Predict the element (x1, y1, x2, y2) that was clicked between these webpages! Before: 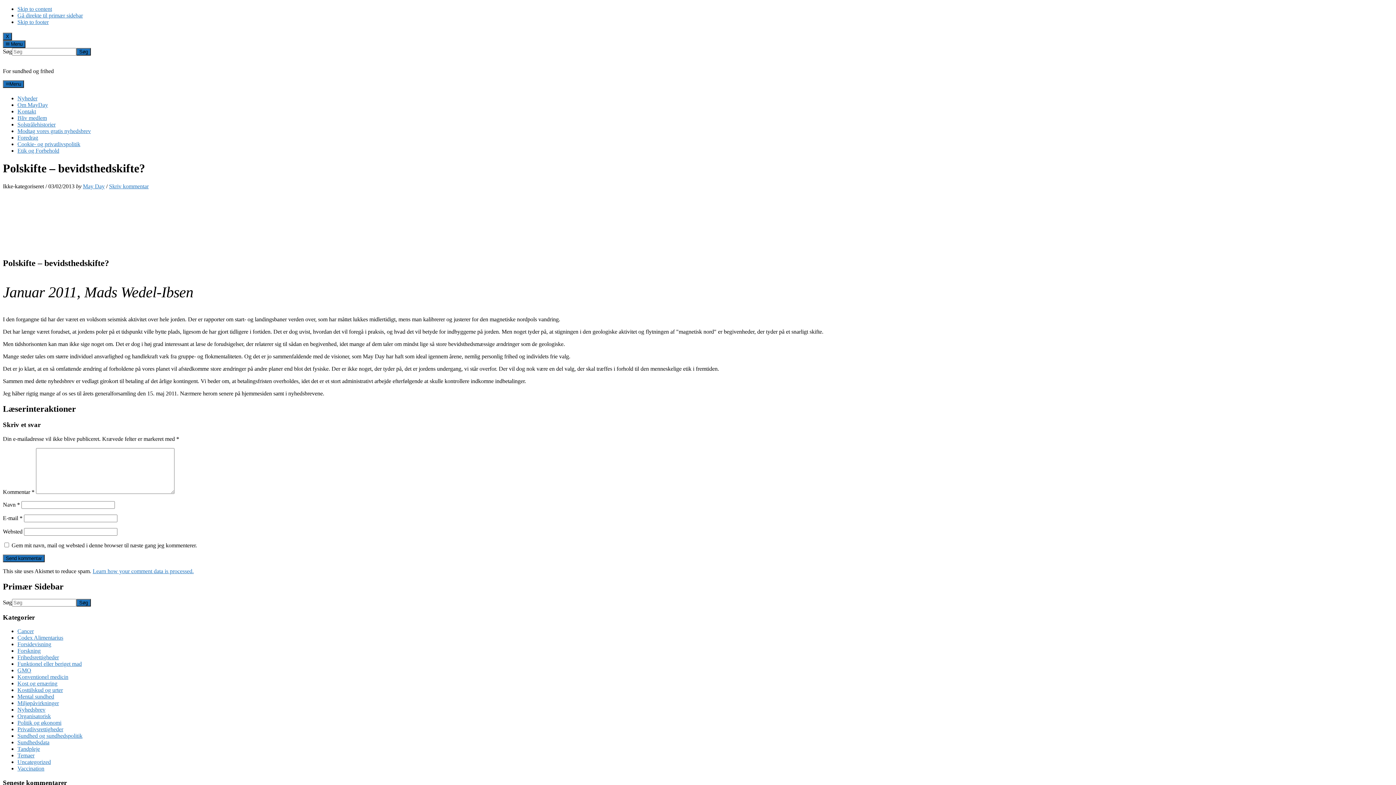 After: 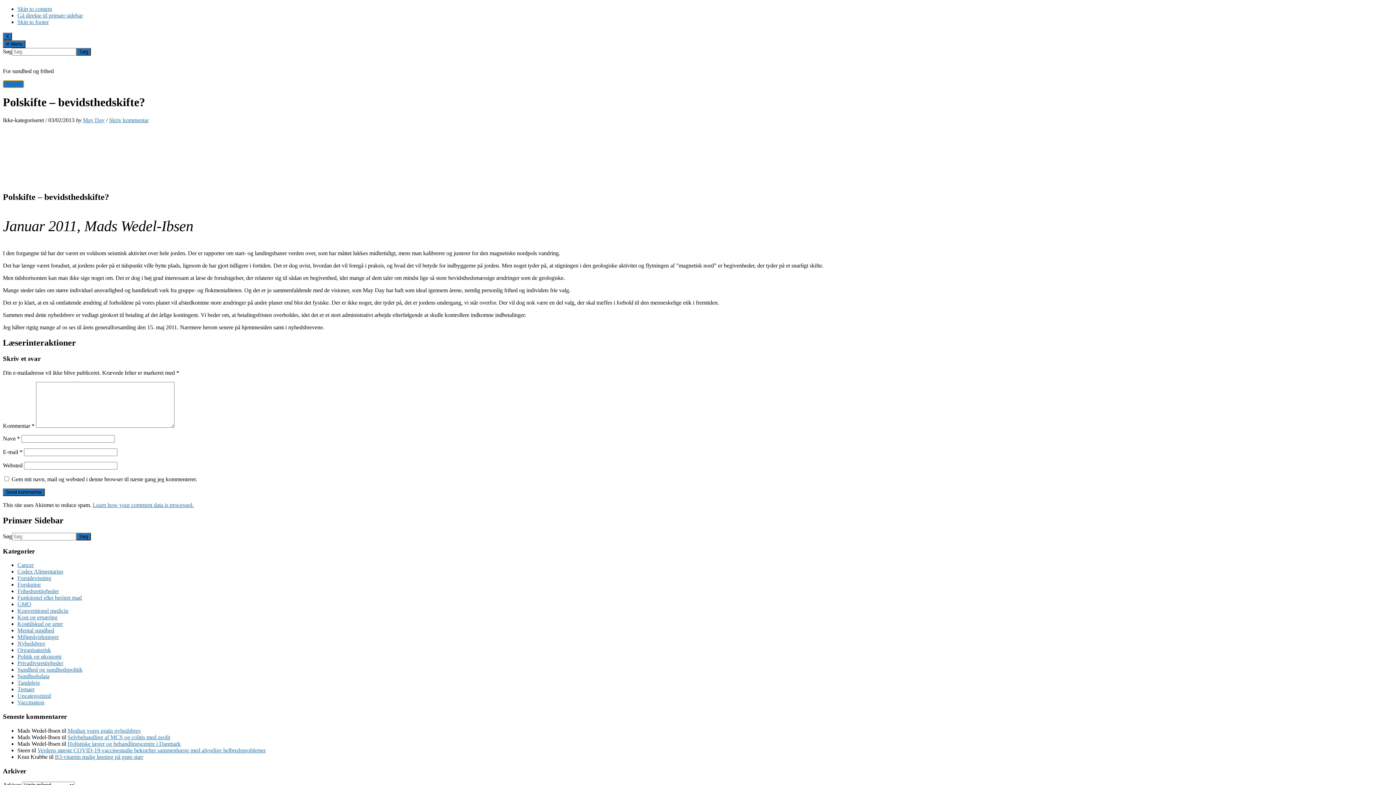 Action: label: Menu bbox: (2, 80, 24, 88)